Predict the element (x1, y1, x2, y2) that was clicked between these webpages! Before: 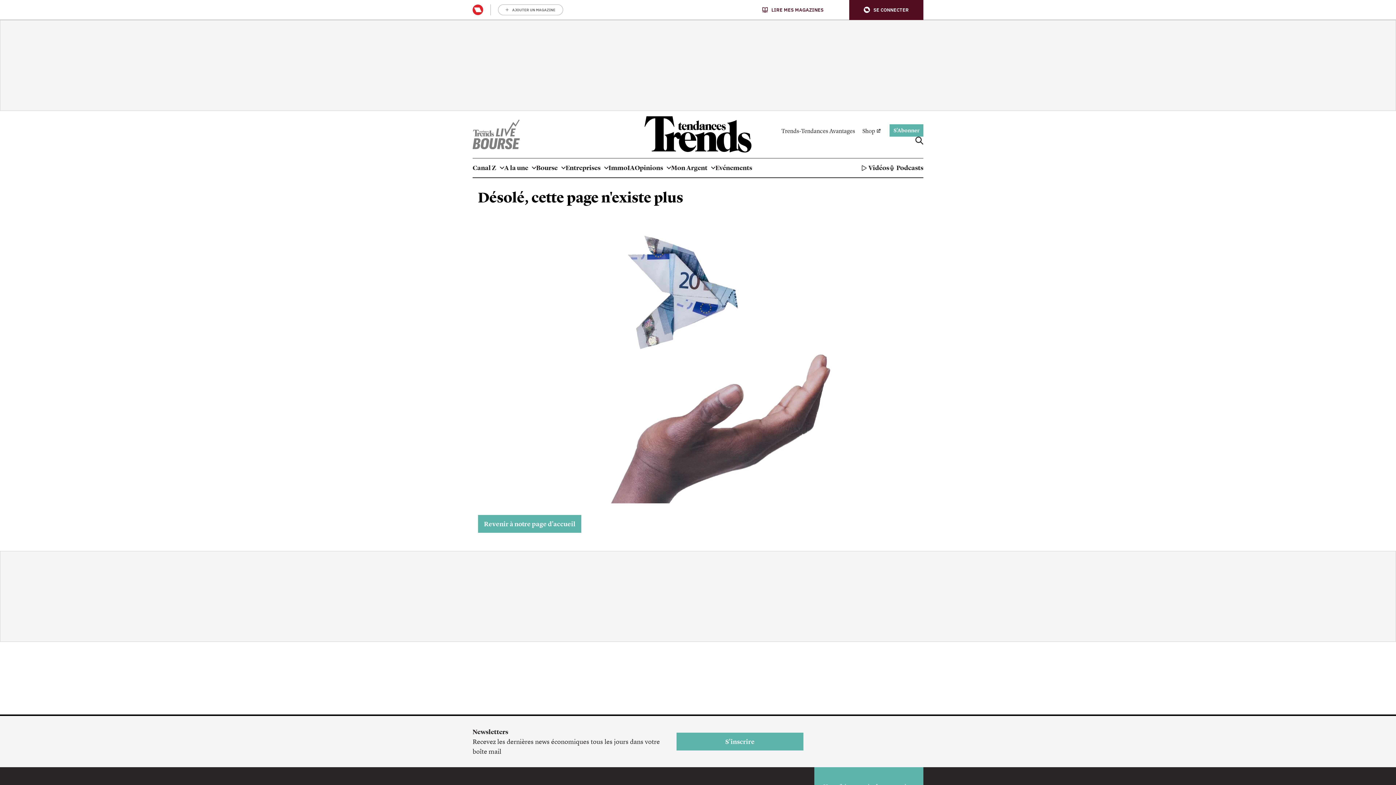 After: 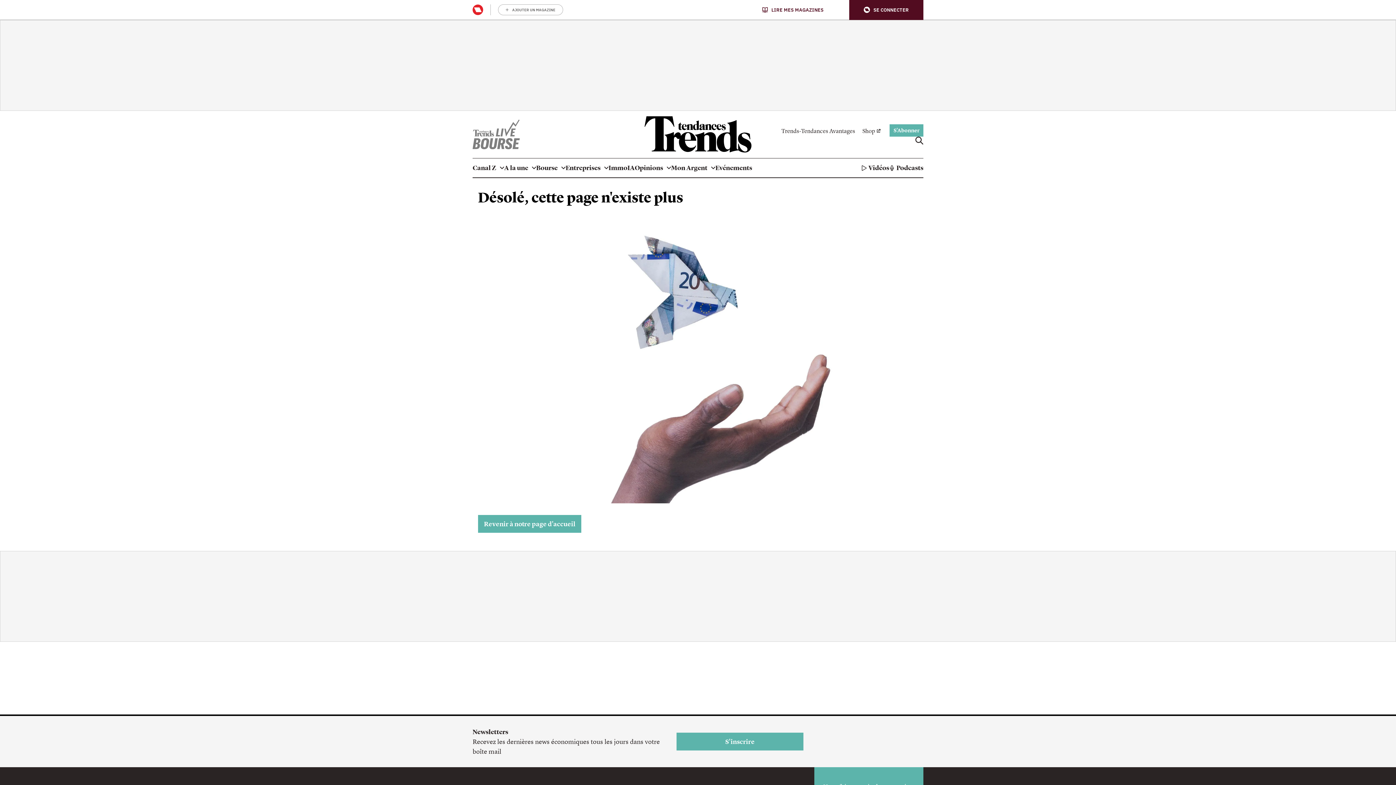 Action: bbox: (762, 6, 823, 12) label: LIRE MES MAGAZINES